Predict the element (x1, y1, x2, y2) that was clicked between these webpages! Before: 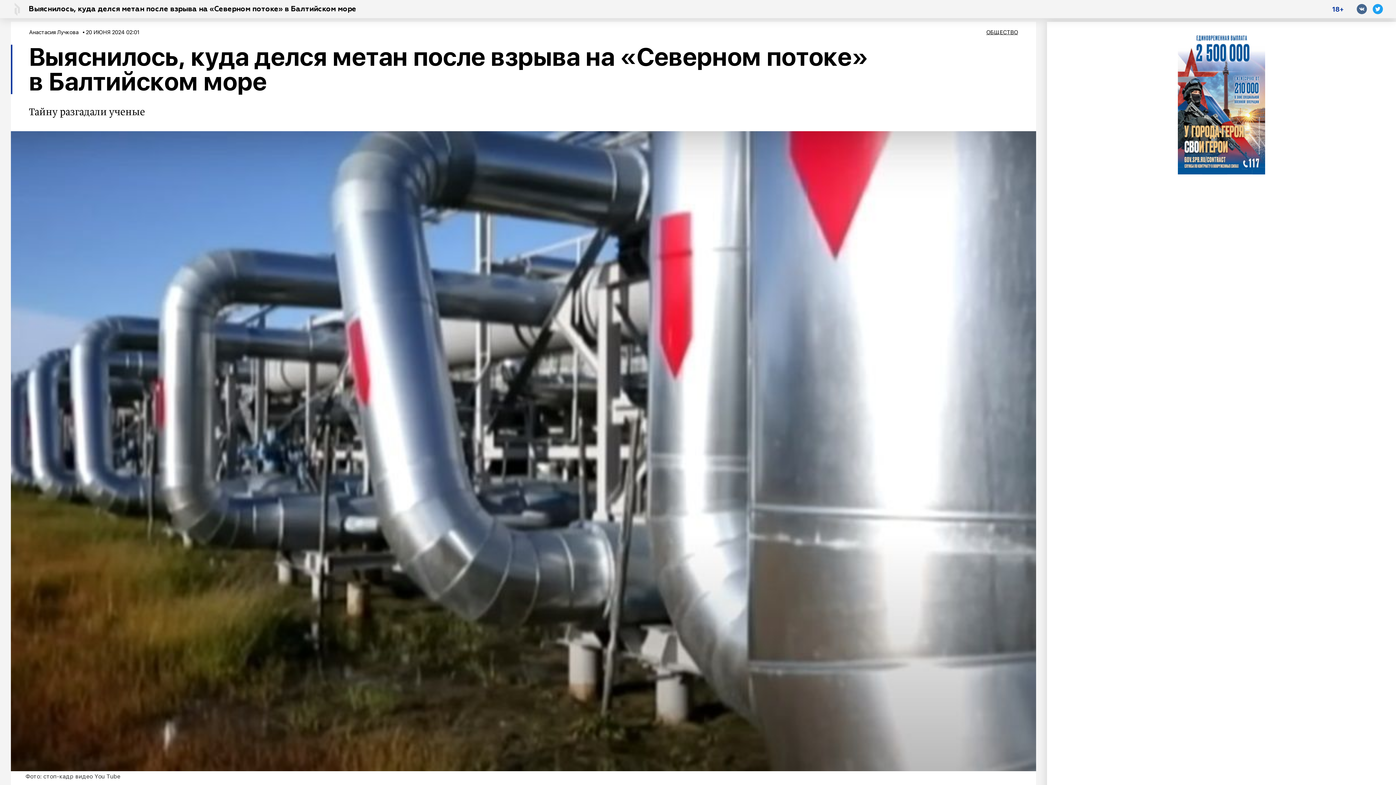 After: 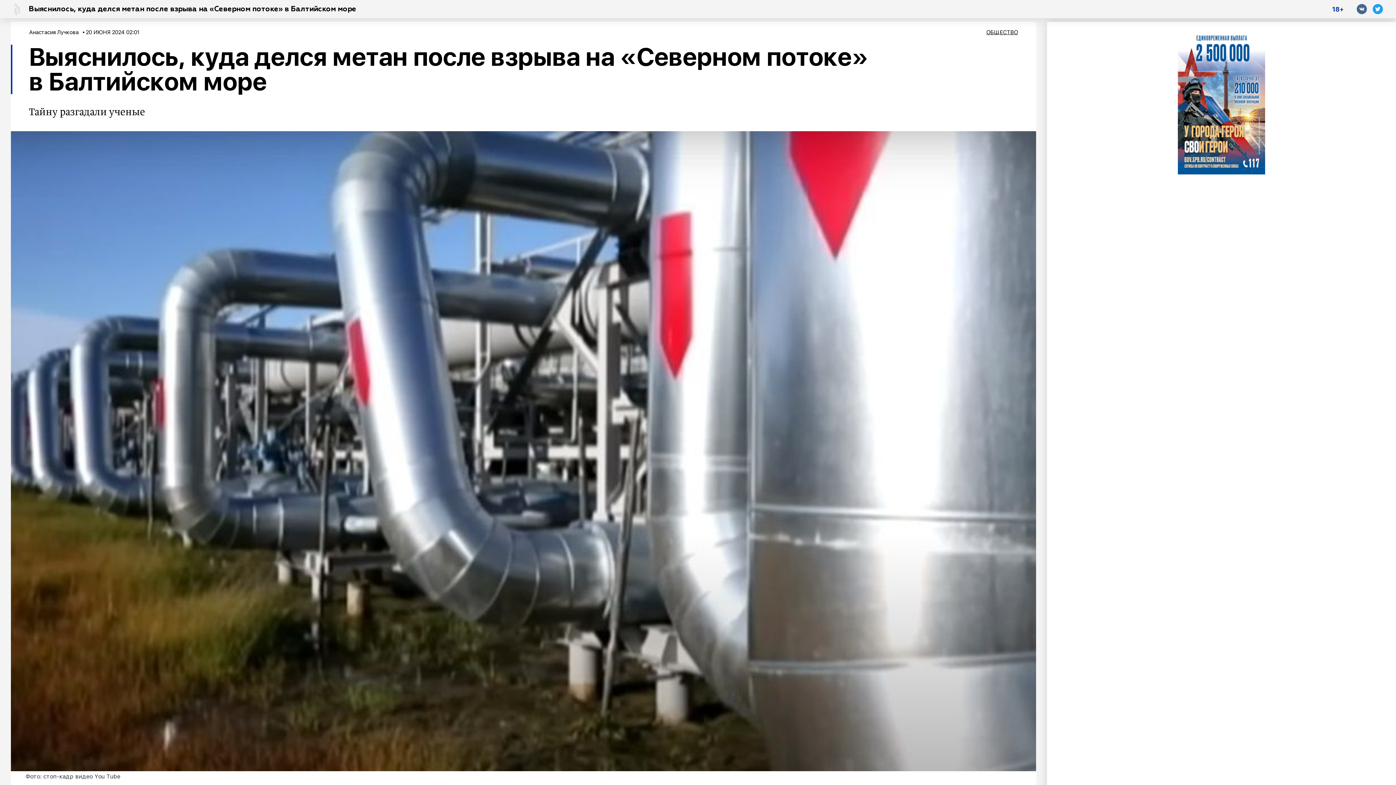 Action: bbox: (1178, 171, 1265, 175)